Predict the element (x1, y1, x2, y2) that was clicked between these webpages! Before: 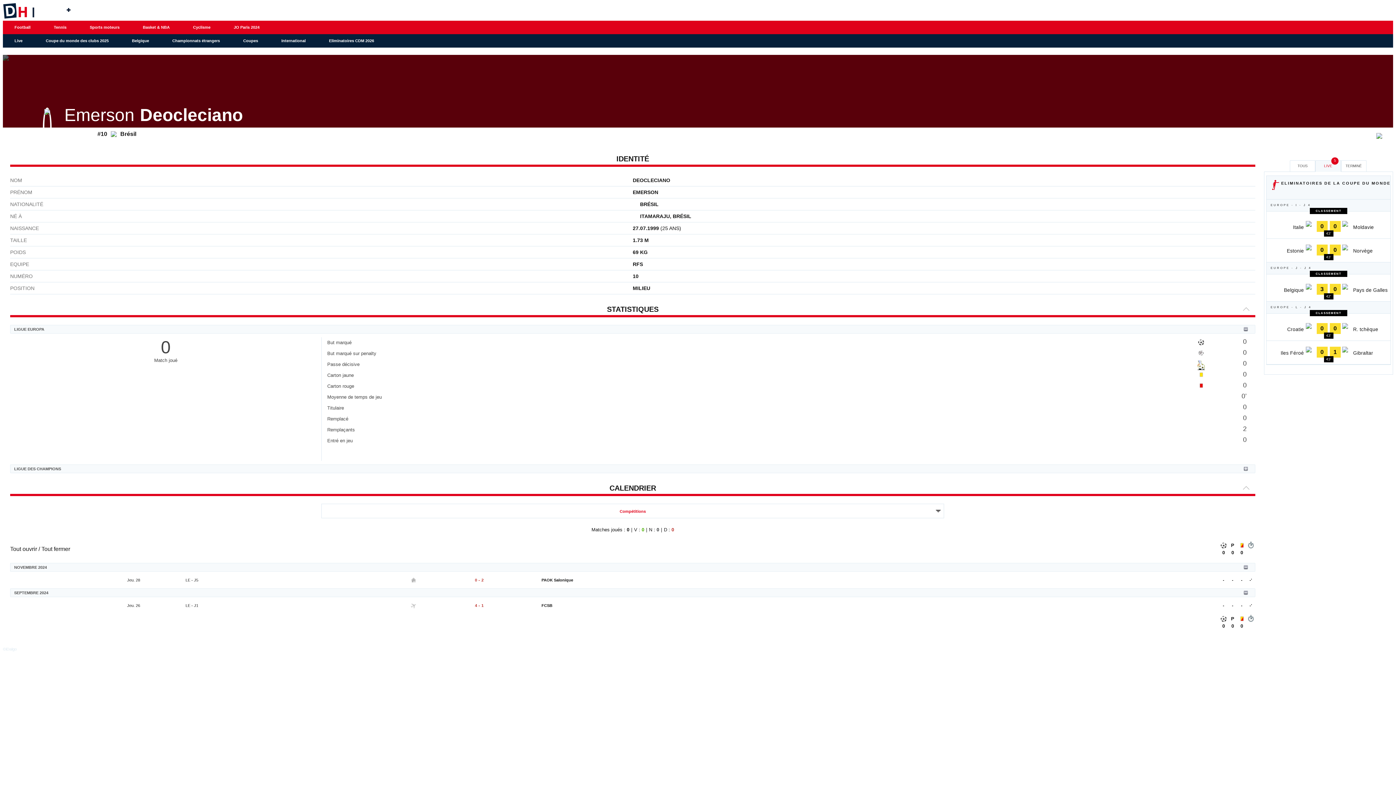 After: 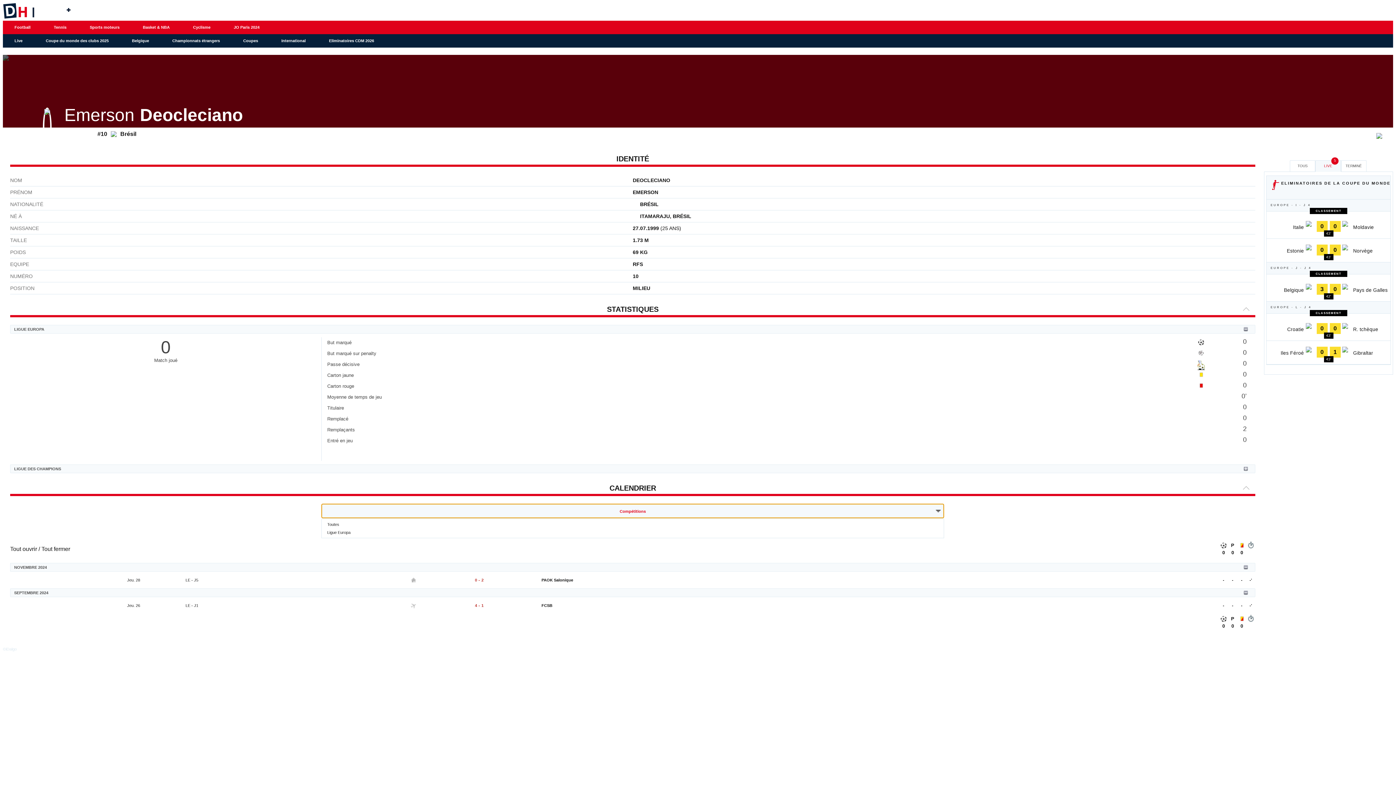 Action: bbox: (321, 504, 944, 518) label: Compétitions